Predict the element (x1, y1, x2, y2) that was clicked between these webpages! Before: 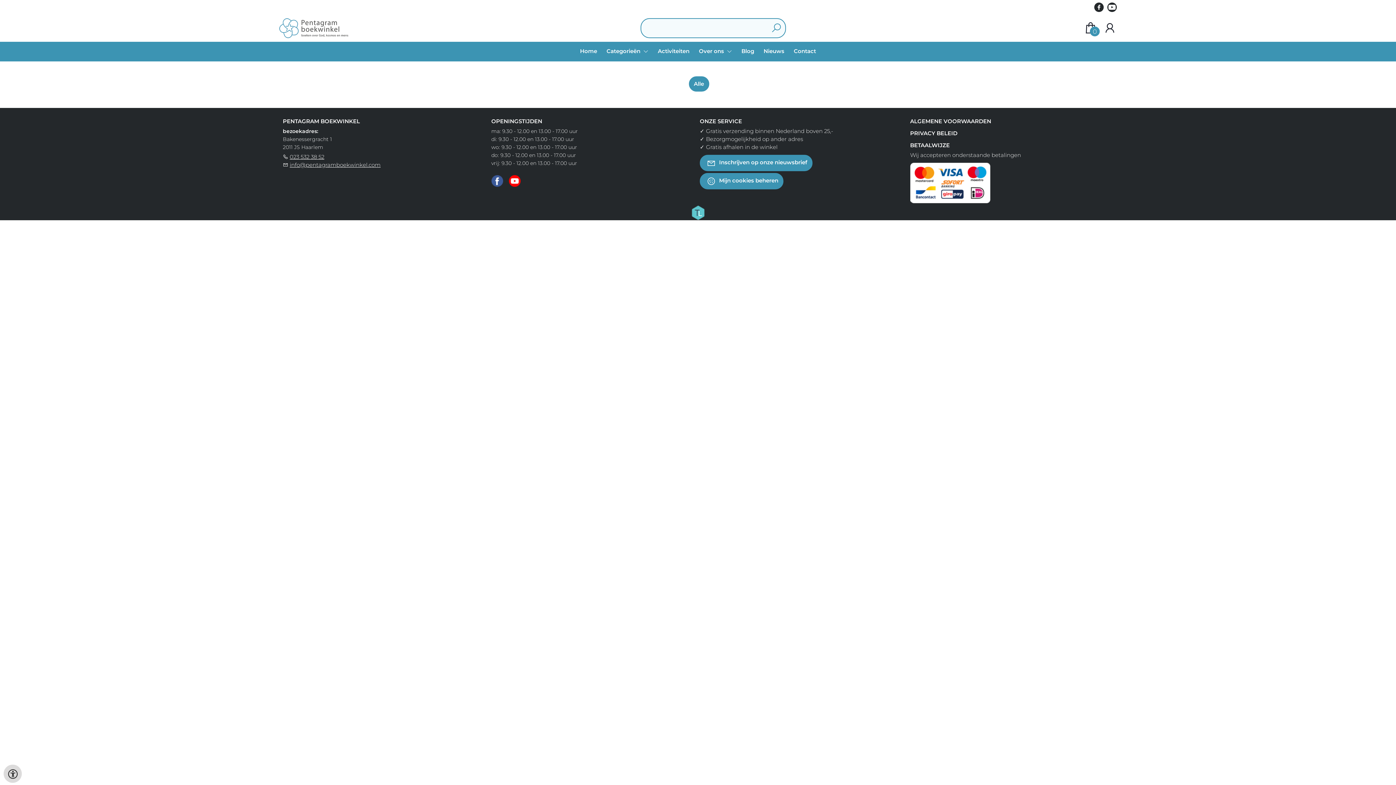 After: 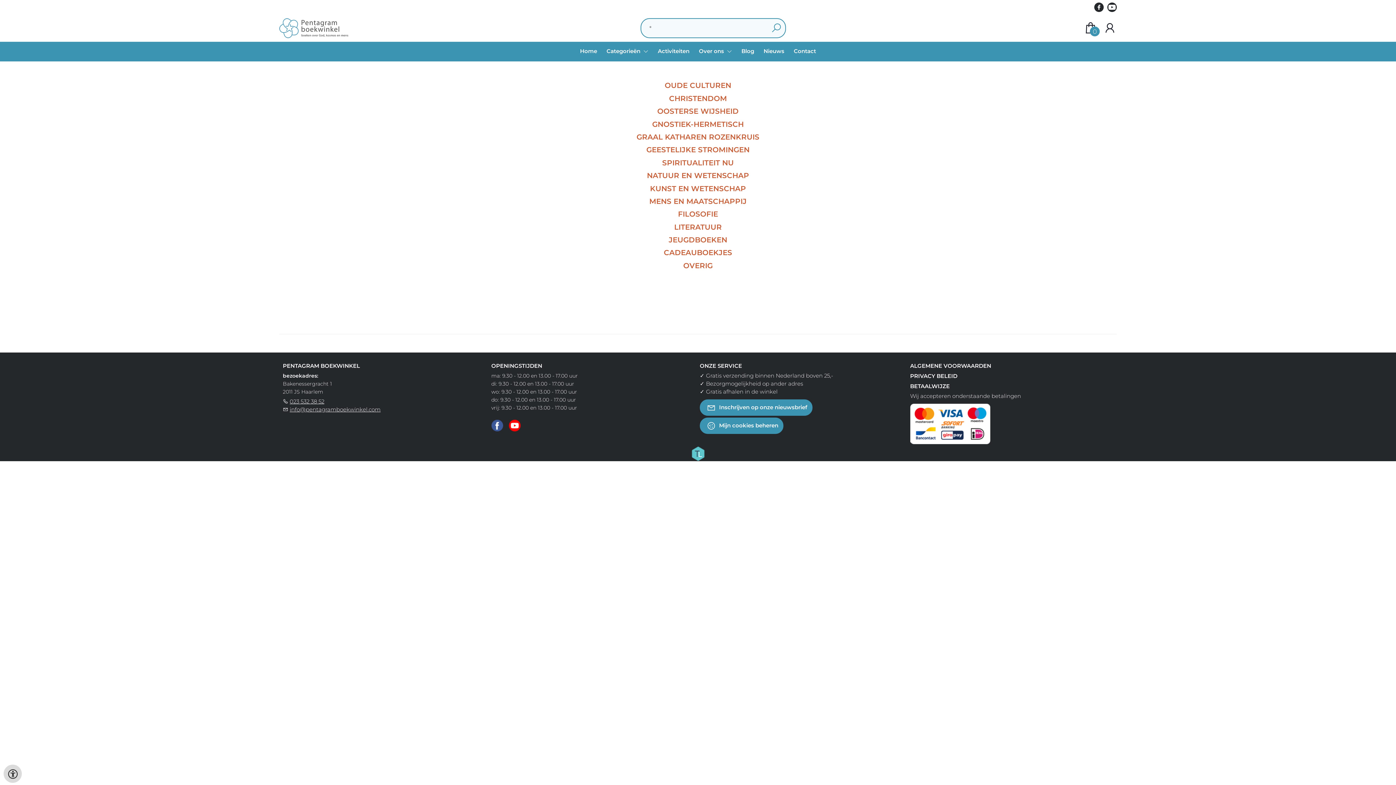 Action: label: Categorieën  bbox: (606, 47, 642, 56)